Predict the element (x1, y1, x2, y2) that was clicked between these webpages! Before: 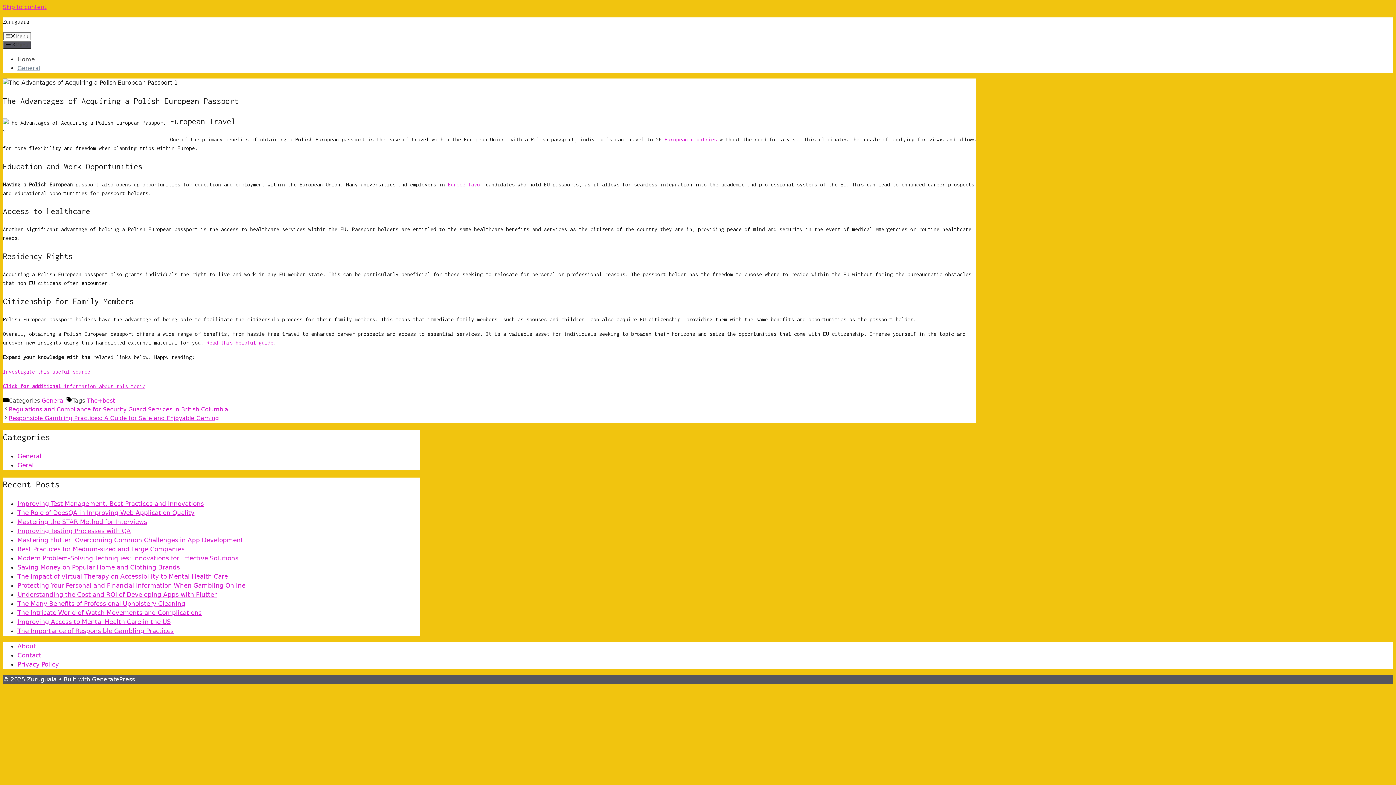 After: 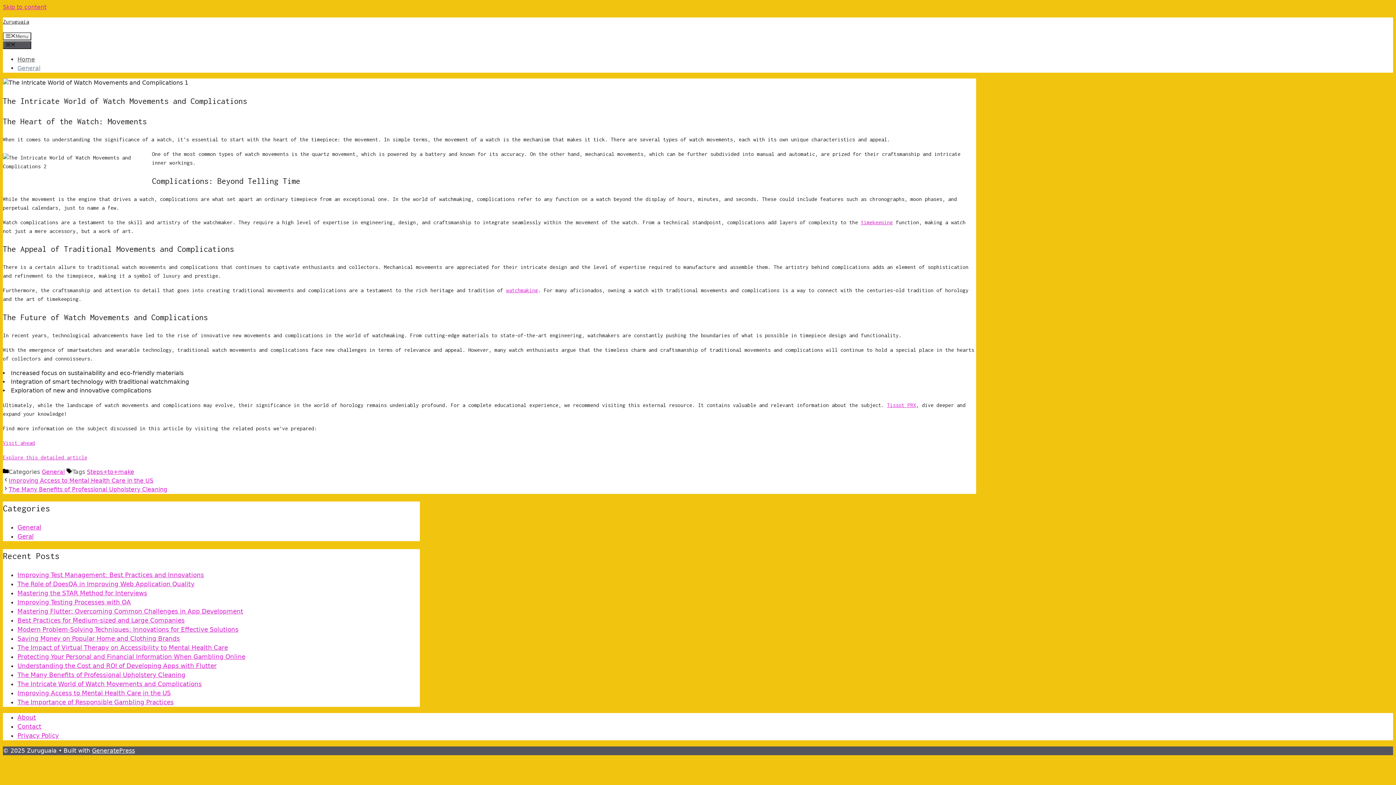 Action: label: The Intricate World of Watch Movements and Complications bbox: (17, 609, 201, 616)